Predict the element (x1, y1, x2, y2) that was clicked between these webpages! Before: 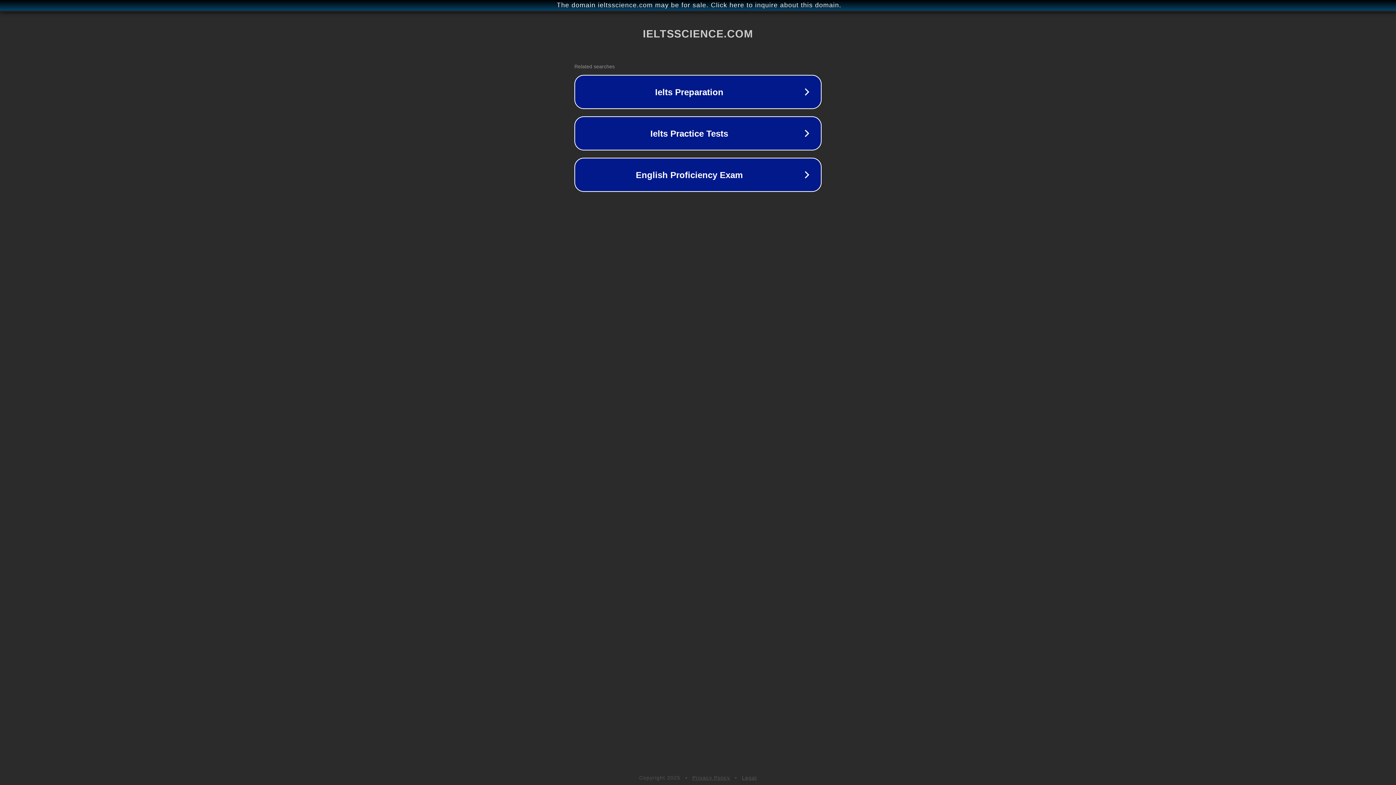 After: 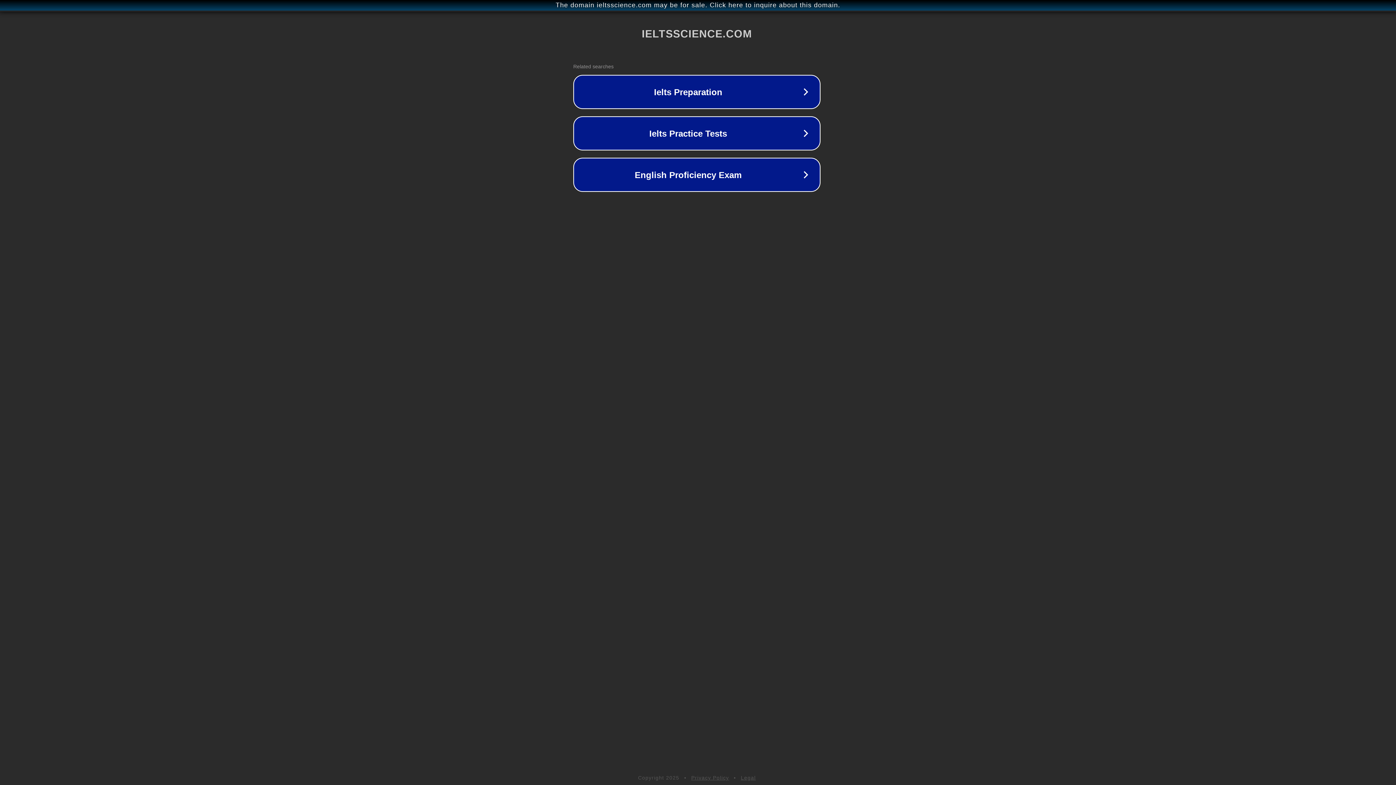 Action: label: The domain ieltsscience.com may be for sale. Click here to inquire about this domain. bbox: (1, 1, 1397, 9)